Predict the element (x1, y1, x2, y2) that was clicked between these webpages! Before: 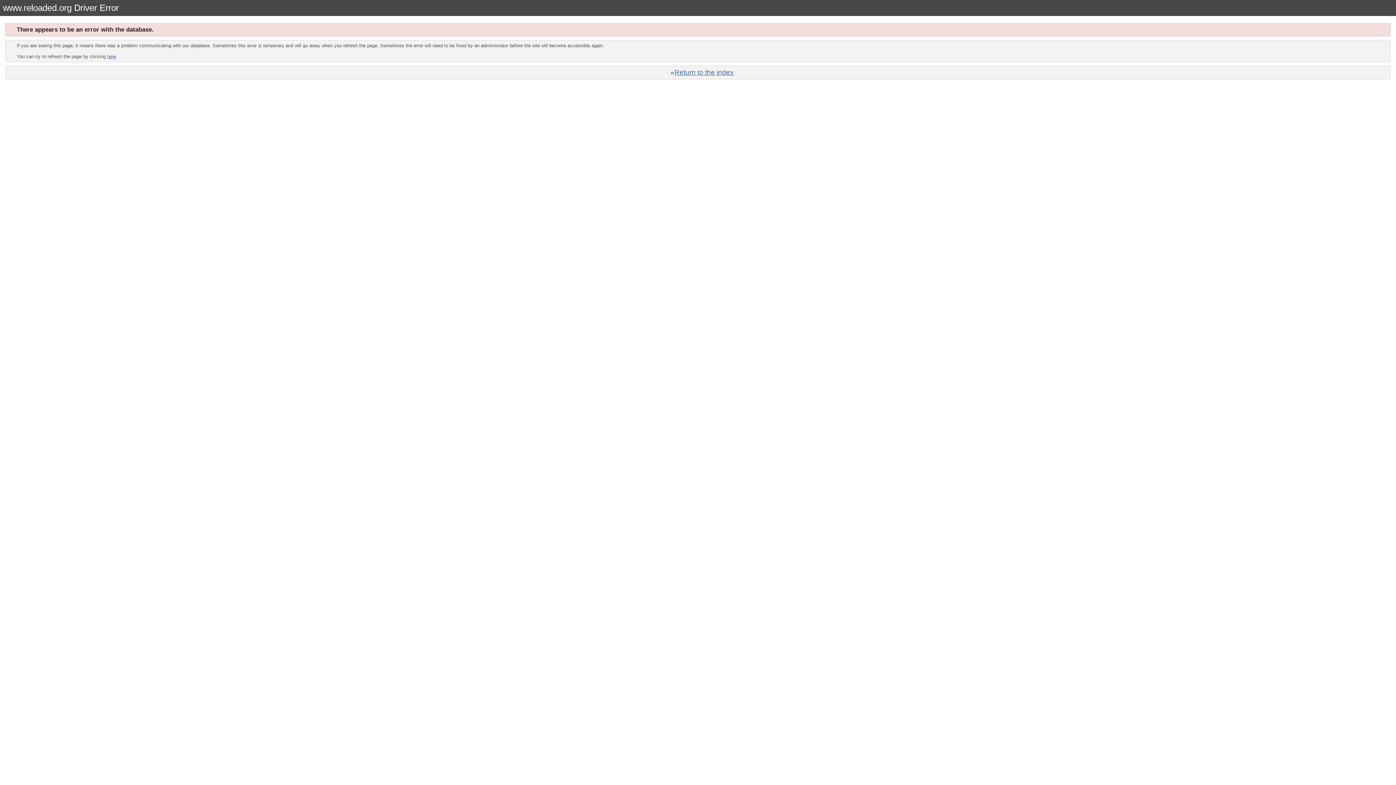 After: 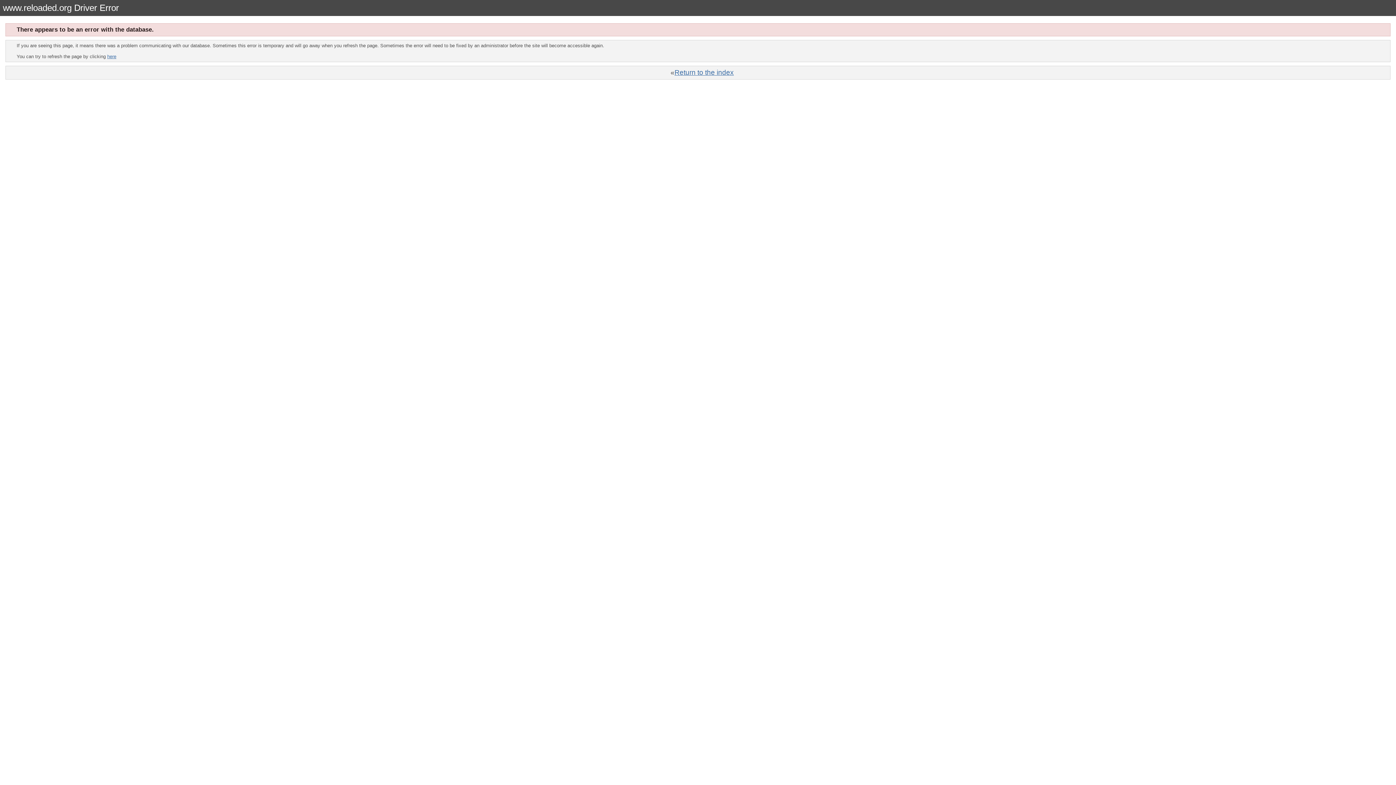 Action: bbox: (107, 53, 116, 59) label: here